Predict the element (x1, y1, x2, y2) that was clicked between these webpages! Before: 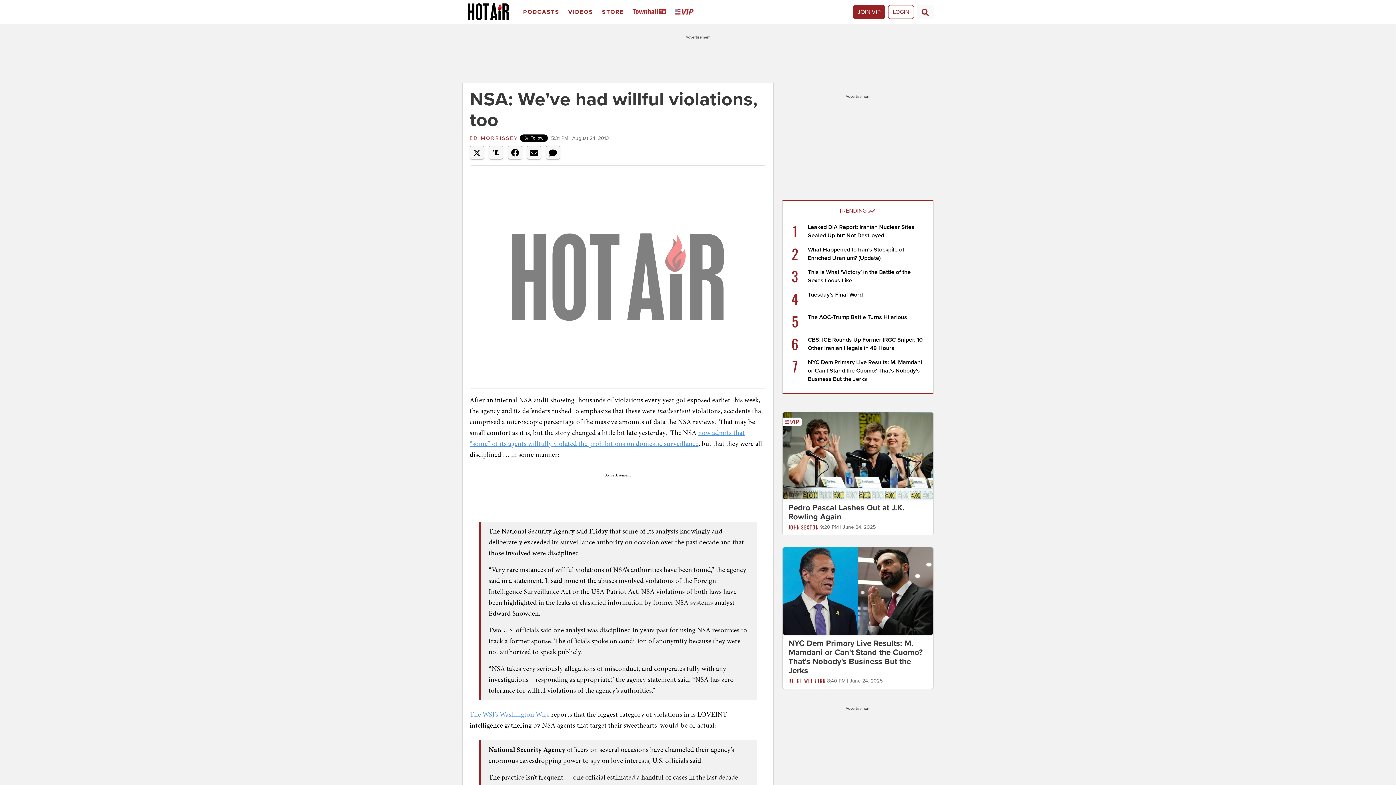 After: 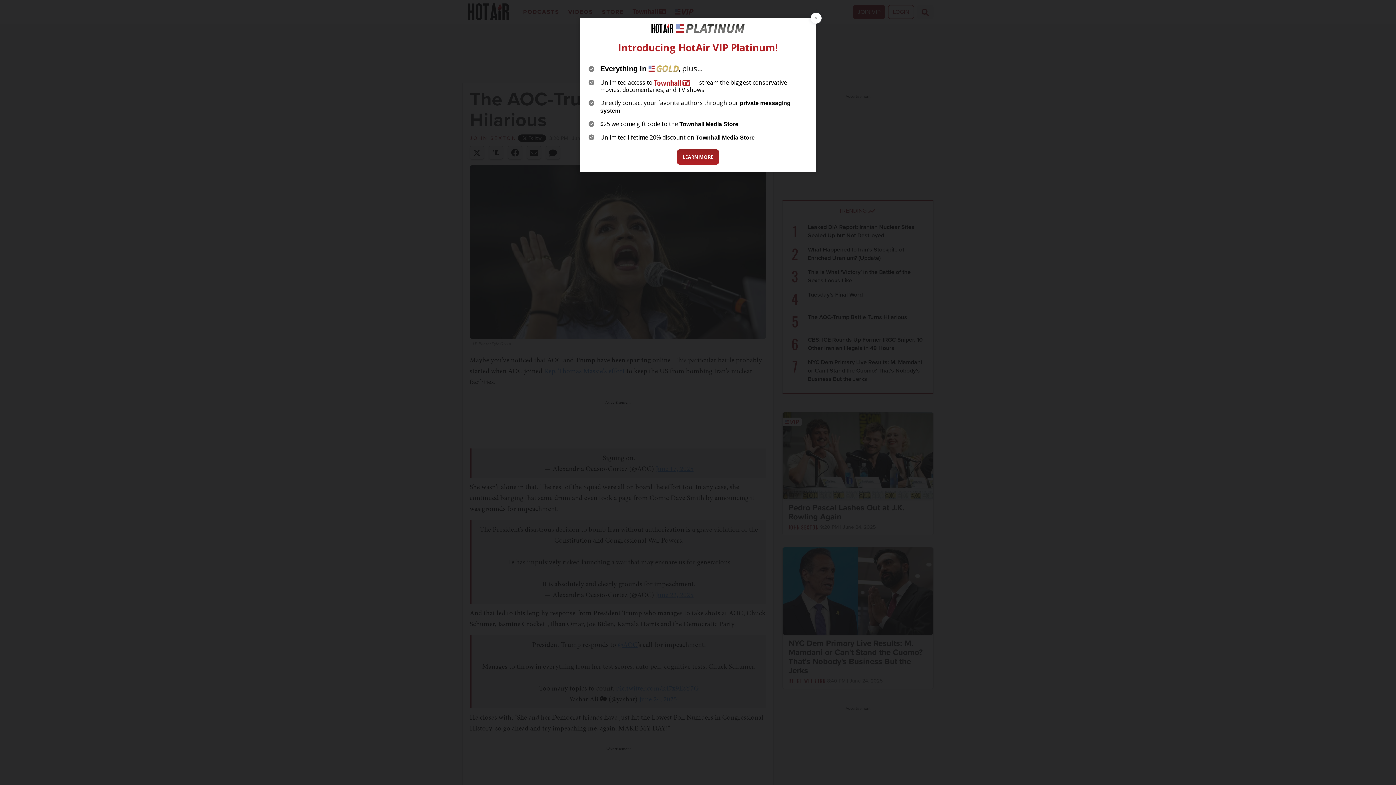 Action: bbox: (808, 313, 907, 321) label: The AOC-Trump Battle Turns Hilarious